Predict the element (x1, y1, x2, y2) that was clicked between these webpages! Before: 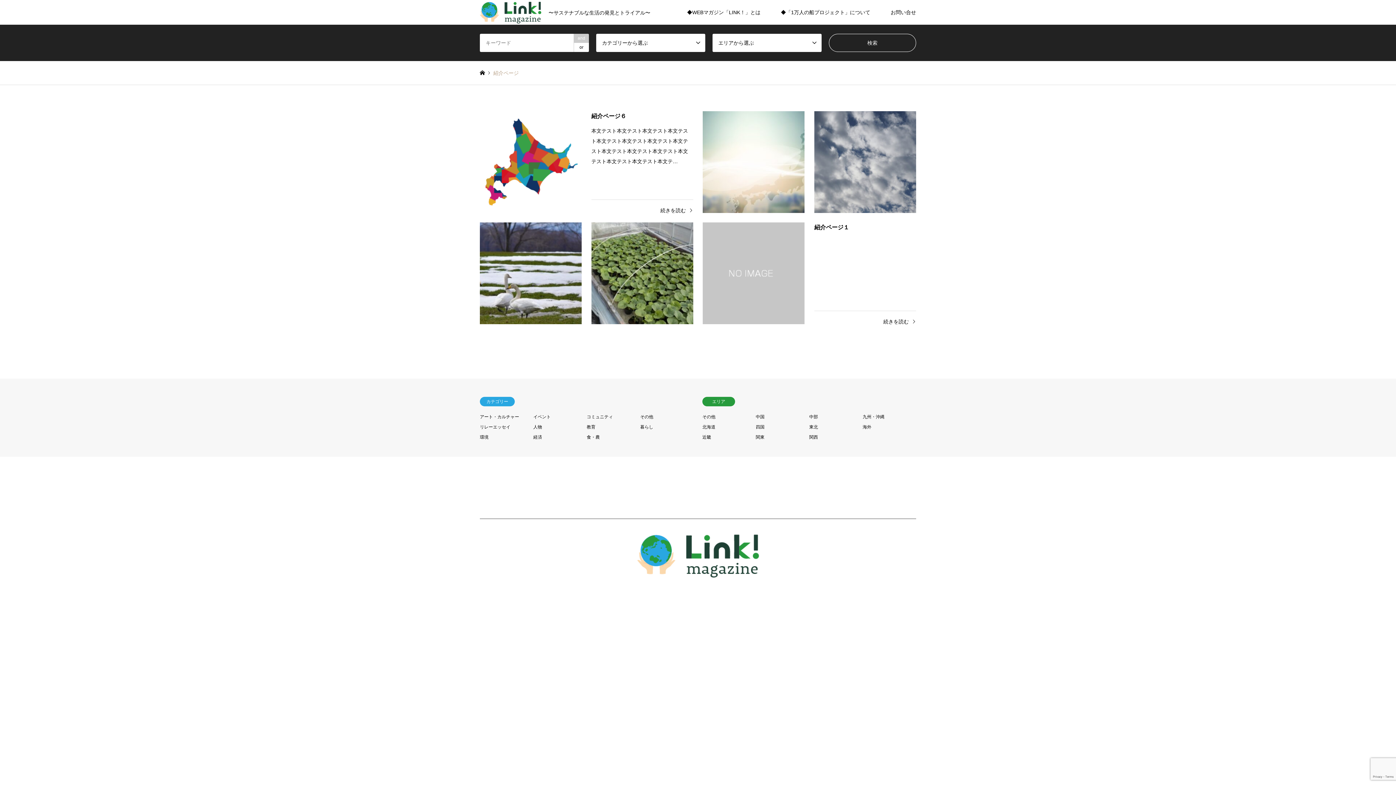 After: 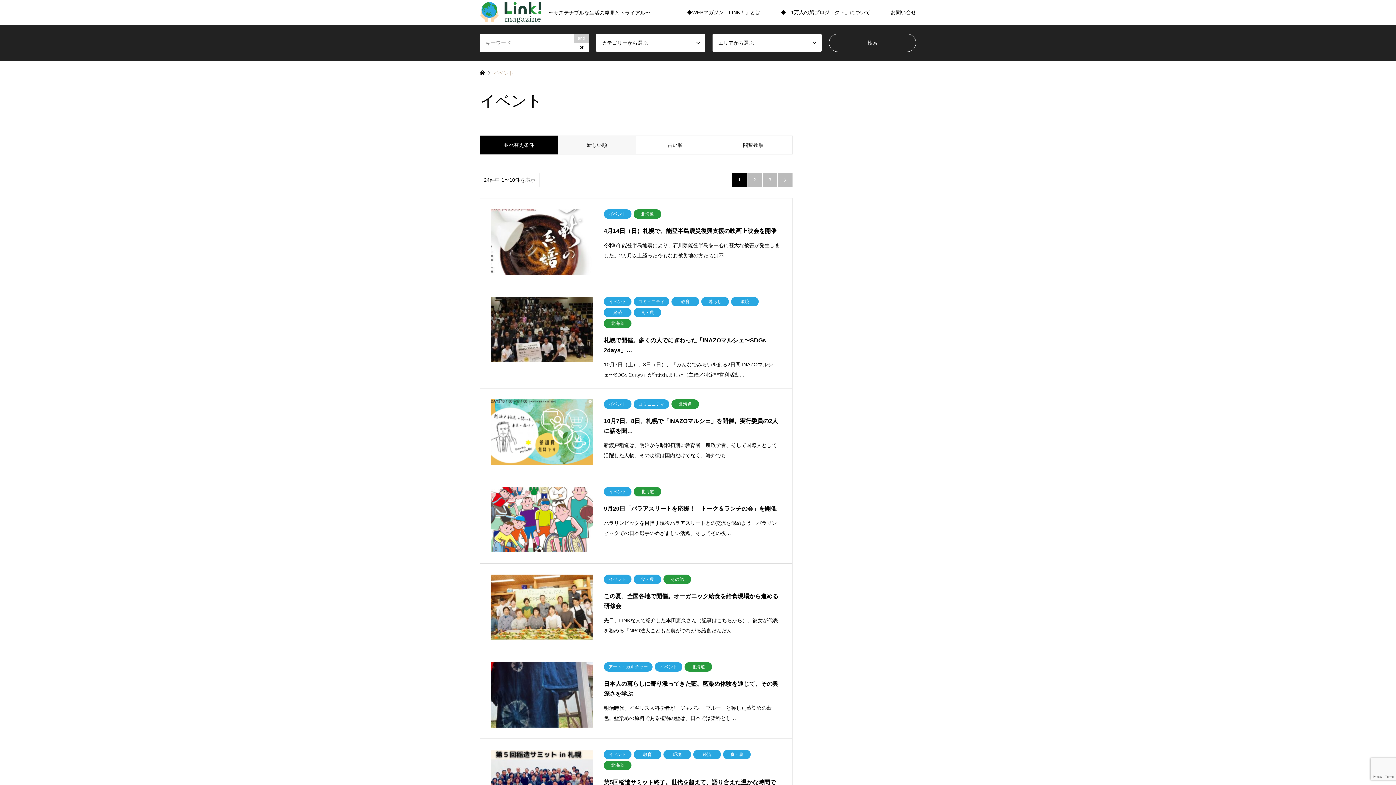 Action: label: イベント bbox: (533, 414, 550, 419)